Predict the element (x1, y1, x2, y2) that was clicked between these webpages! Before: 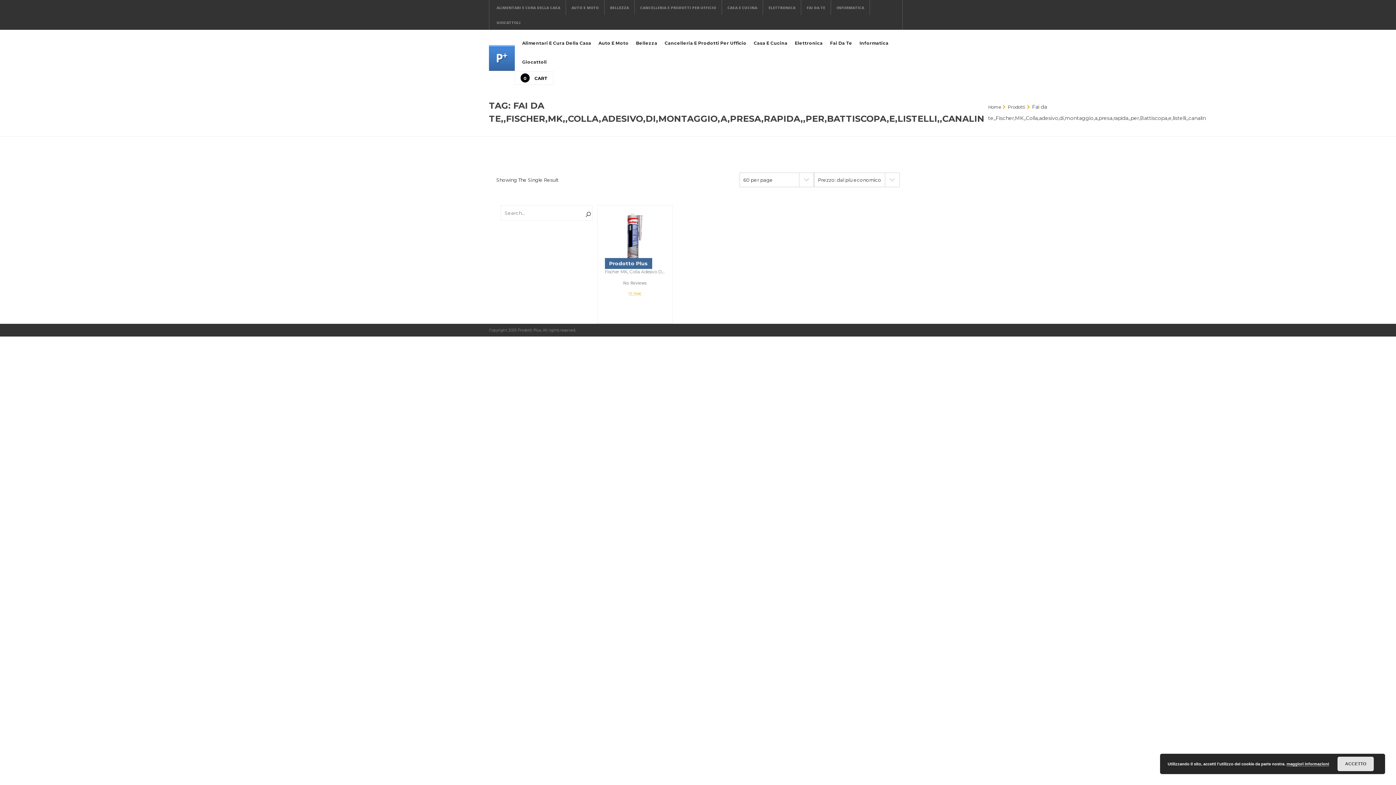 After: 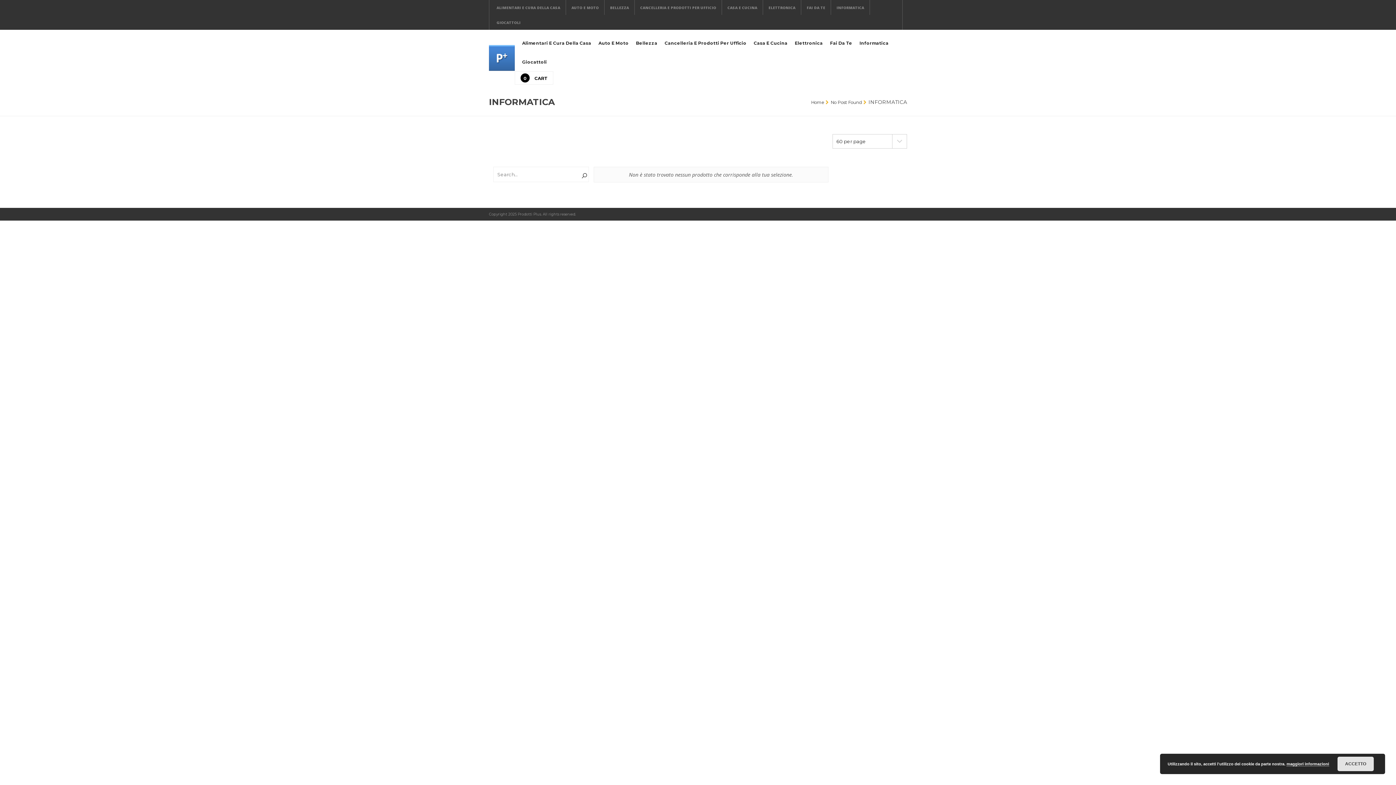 Action: bbox: (833, 1, 868, 13) label: INFORMATICA